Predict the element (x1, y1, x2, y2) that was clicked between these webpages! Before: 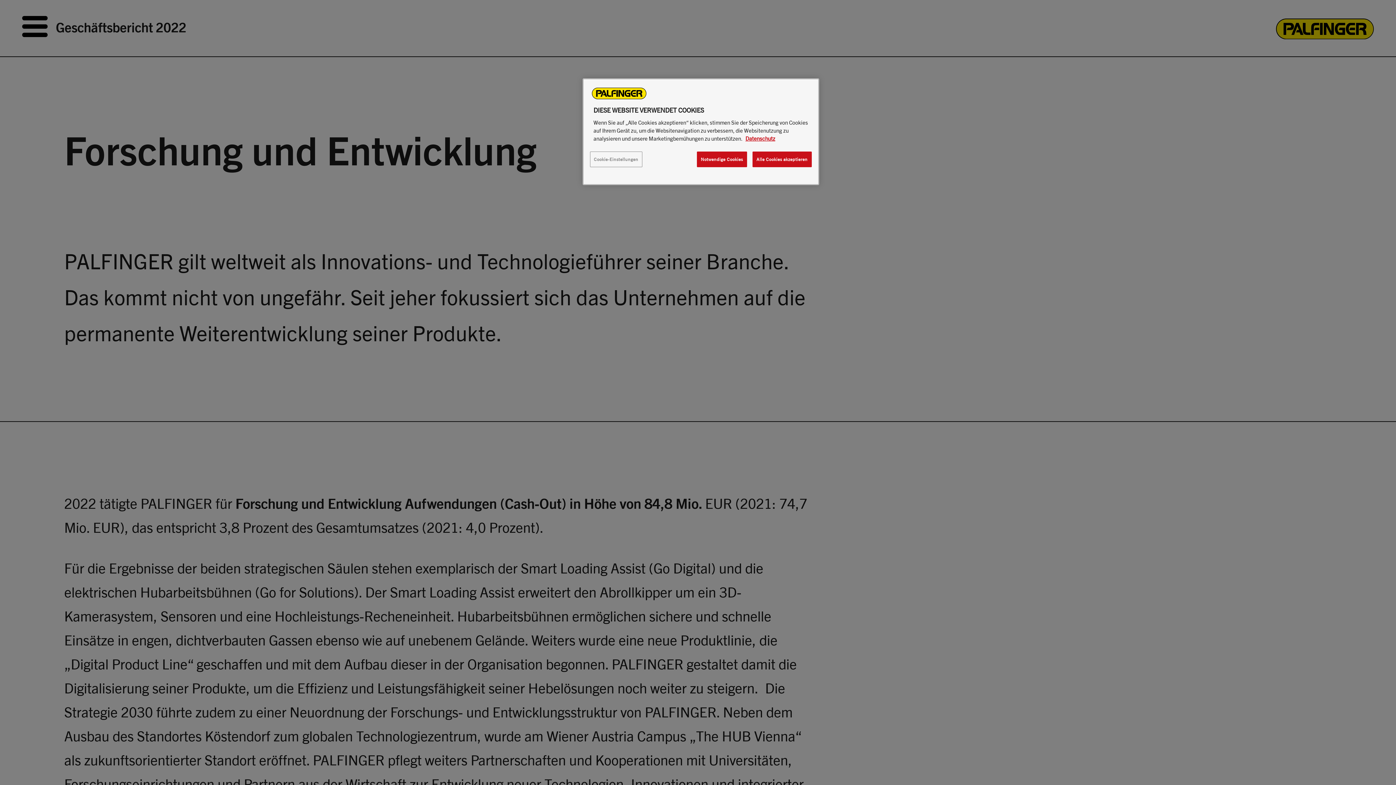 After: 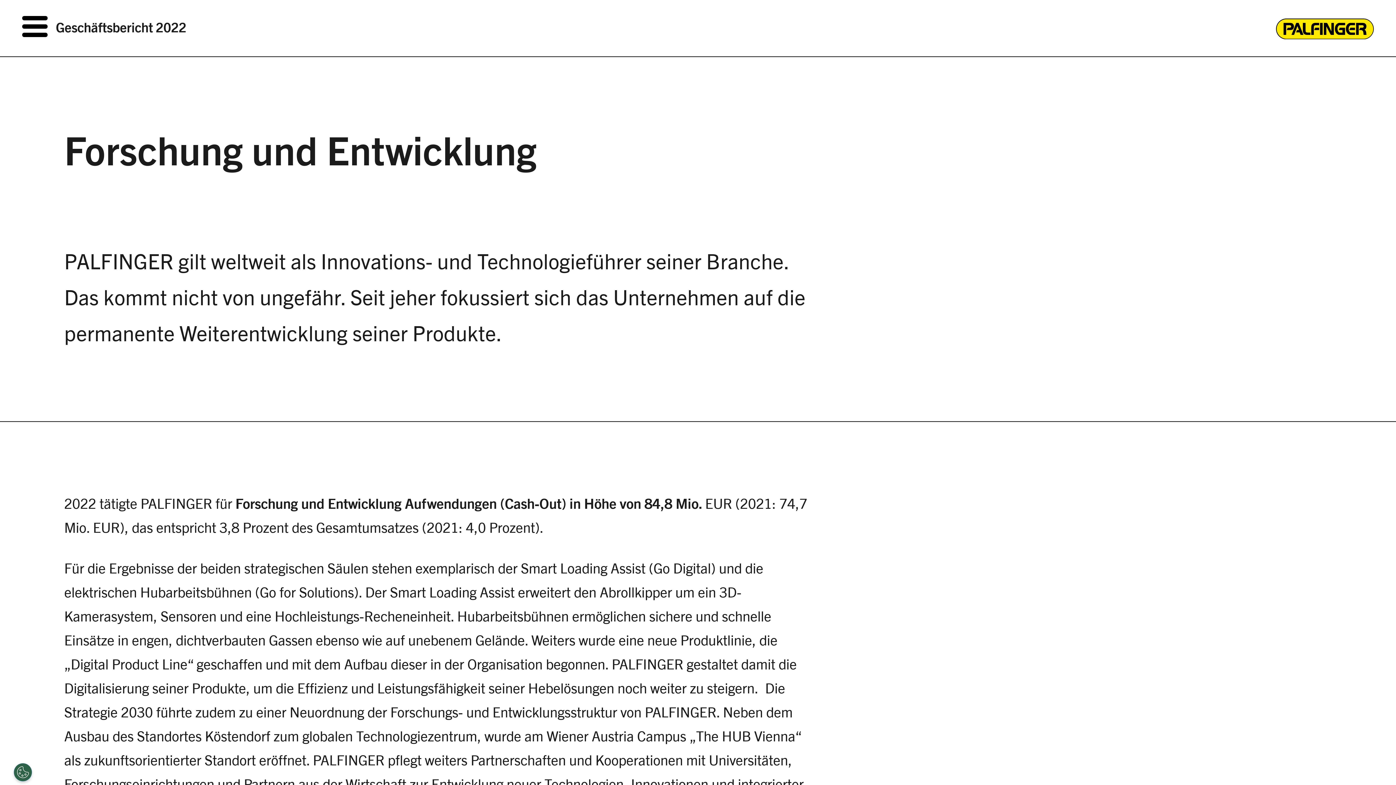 Action: bbox: (752, 151, 811, 167) label: Alle Cookies akzeptieren